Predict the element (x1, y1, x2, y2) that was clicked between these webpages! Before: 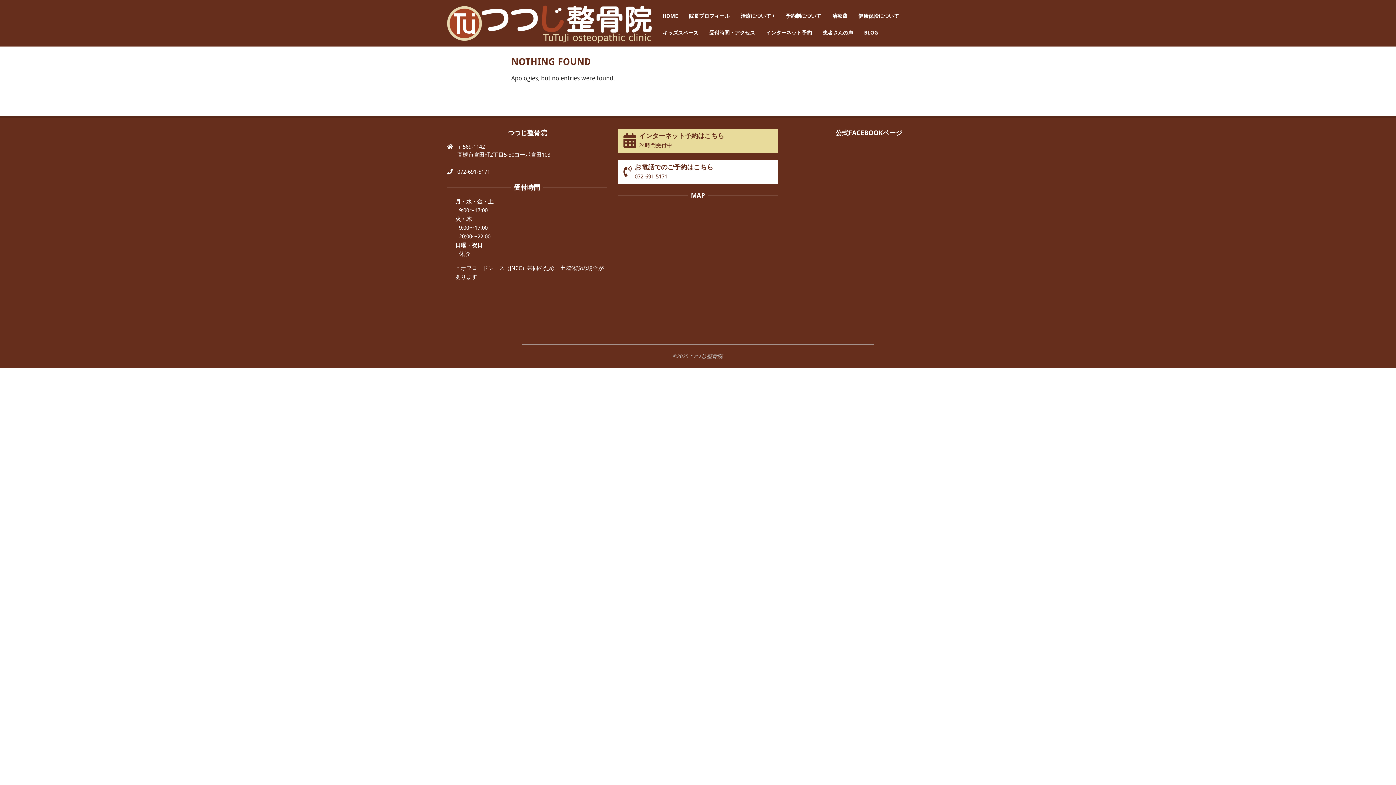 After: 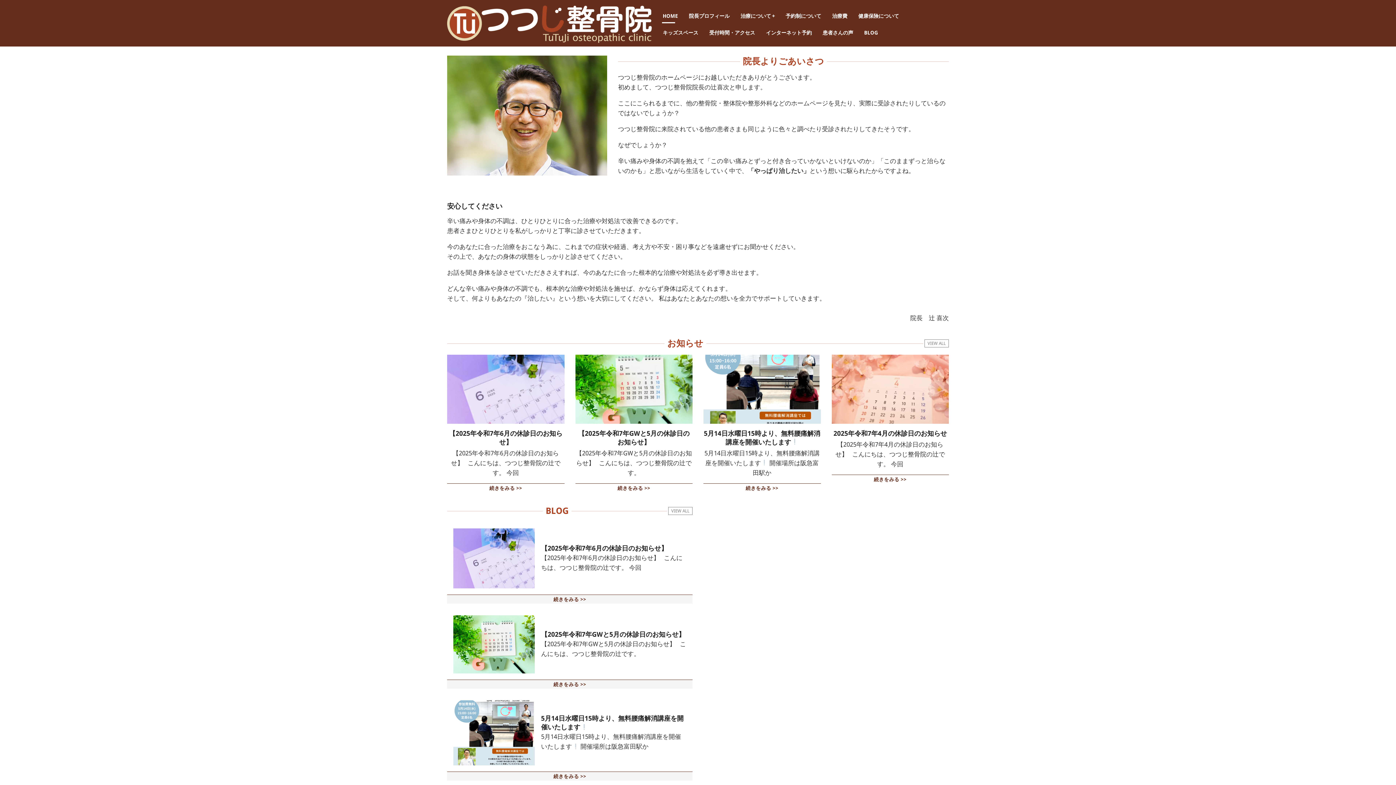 Action: label: HOME bbox: (657, 7, 683, 24)